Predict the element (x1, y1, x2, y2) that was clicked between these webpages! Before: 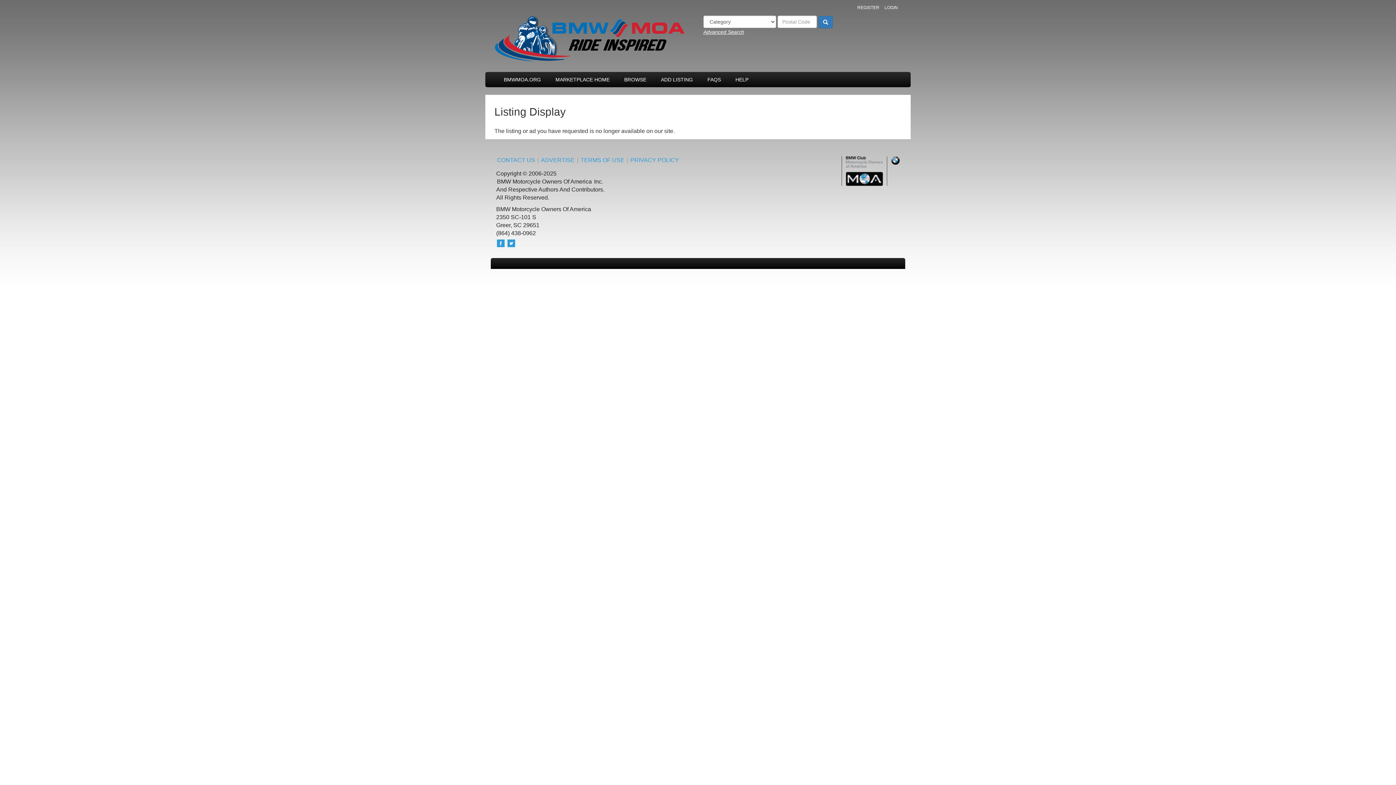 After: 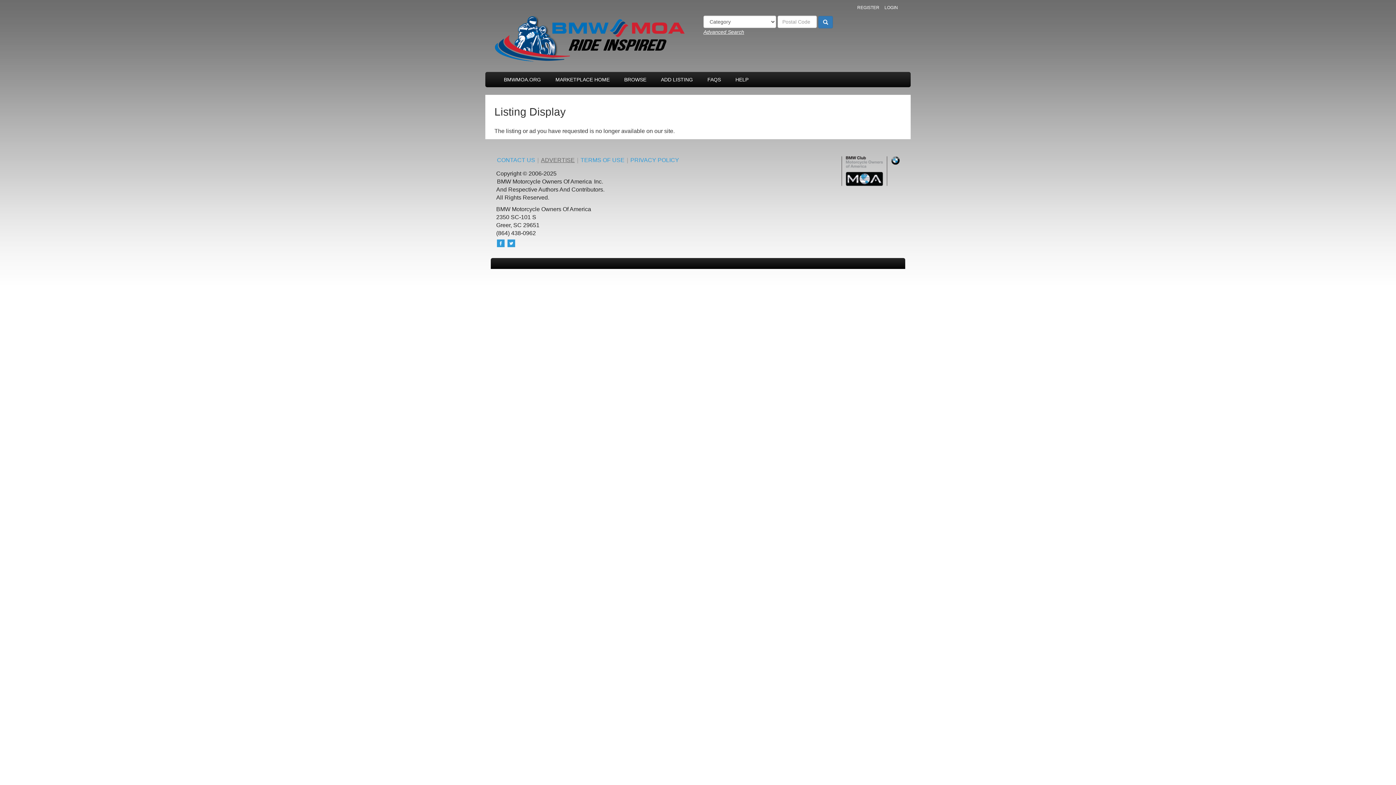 Action: label: ADVERTISE bbox: (540, 157, 575, 163)